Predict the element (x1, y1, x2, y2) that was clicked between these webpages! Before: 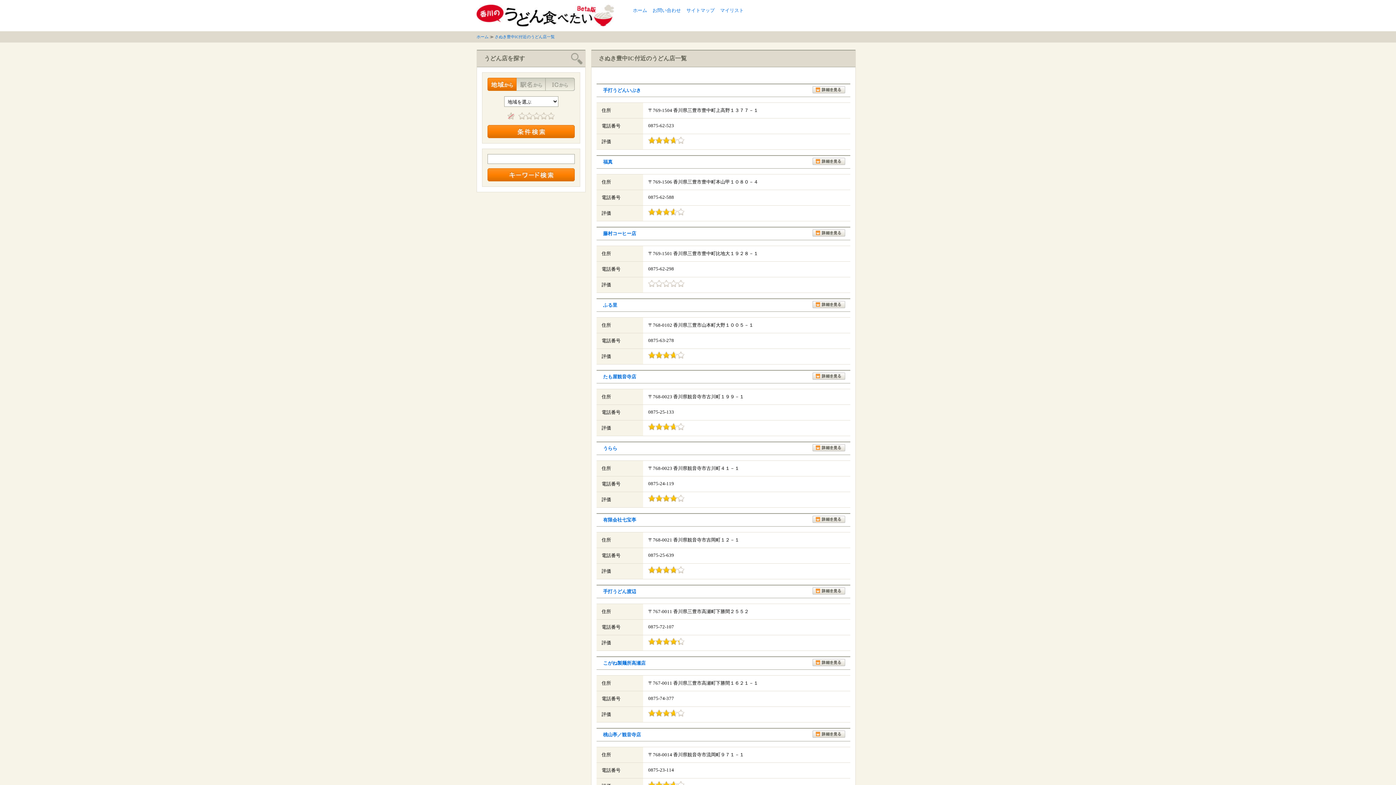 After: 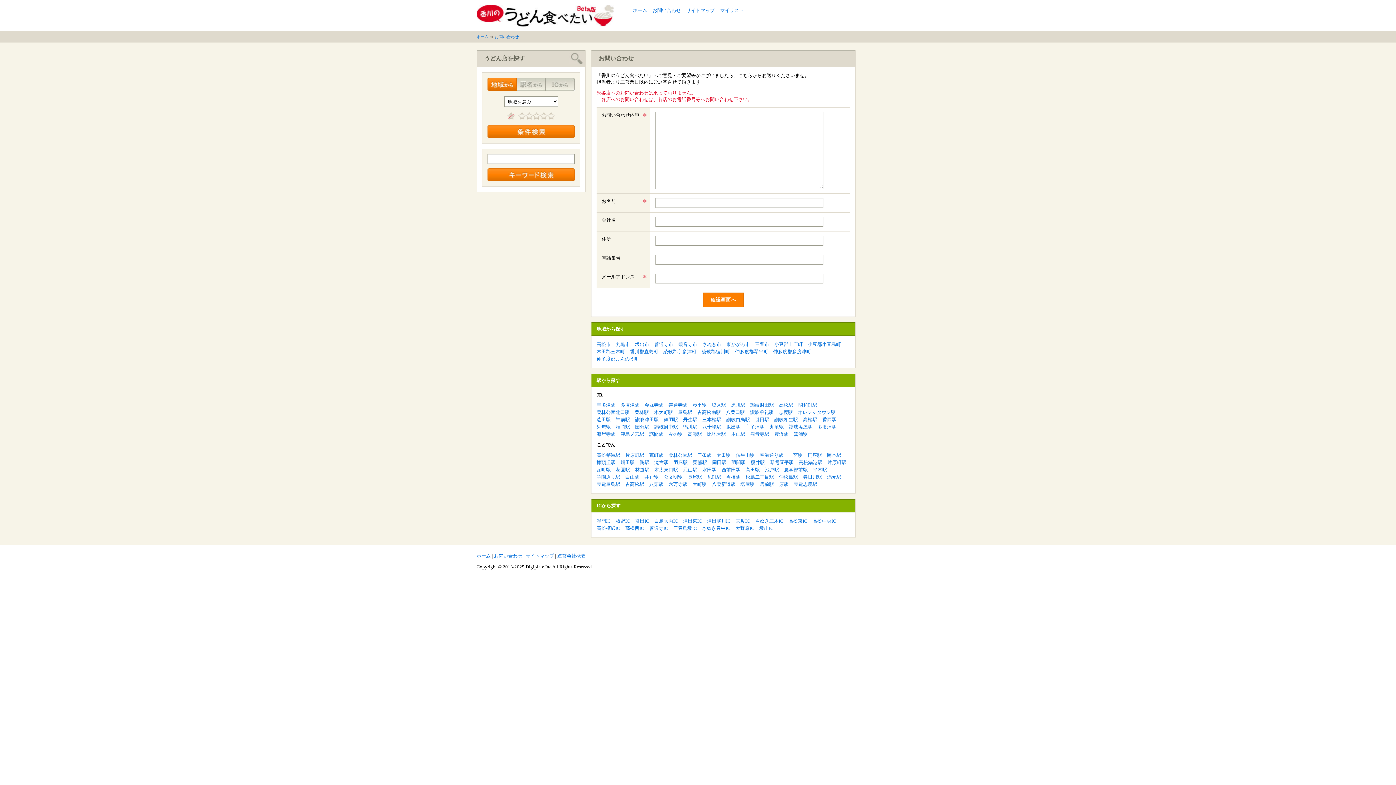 Action: bbox: (652, 7, 681, 13) label: お問い合わせ